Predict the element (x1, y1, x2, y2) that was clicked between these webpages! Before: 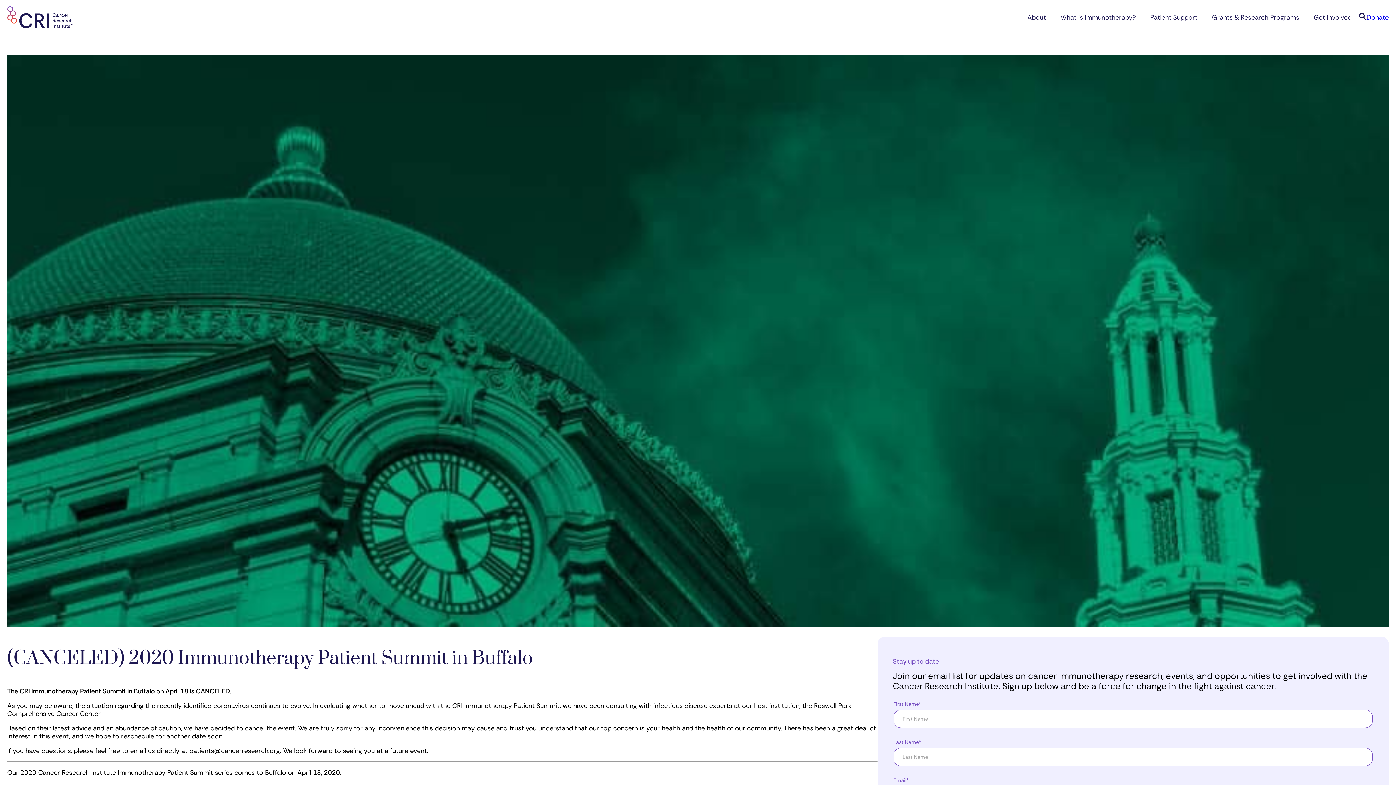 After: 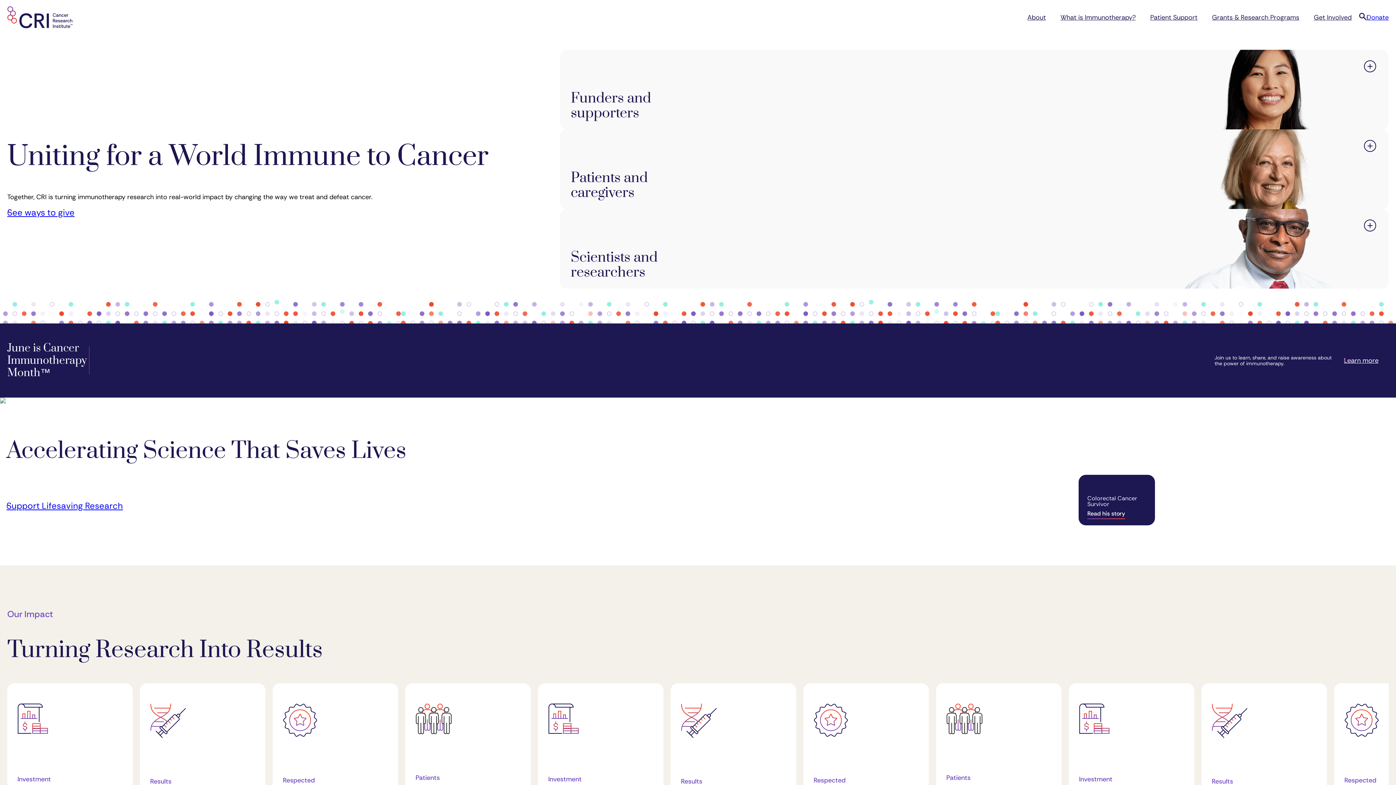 Action: bbox: (7, 6, 72, 28)